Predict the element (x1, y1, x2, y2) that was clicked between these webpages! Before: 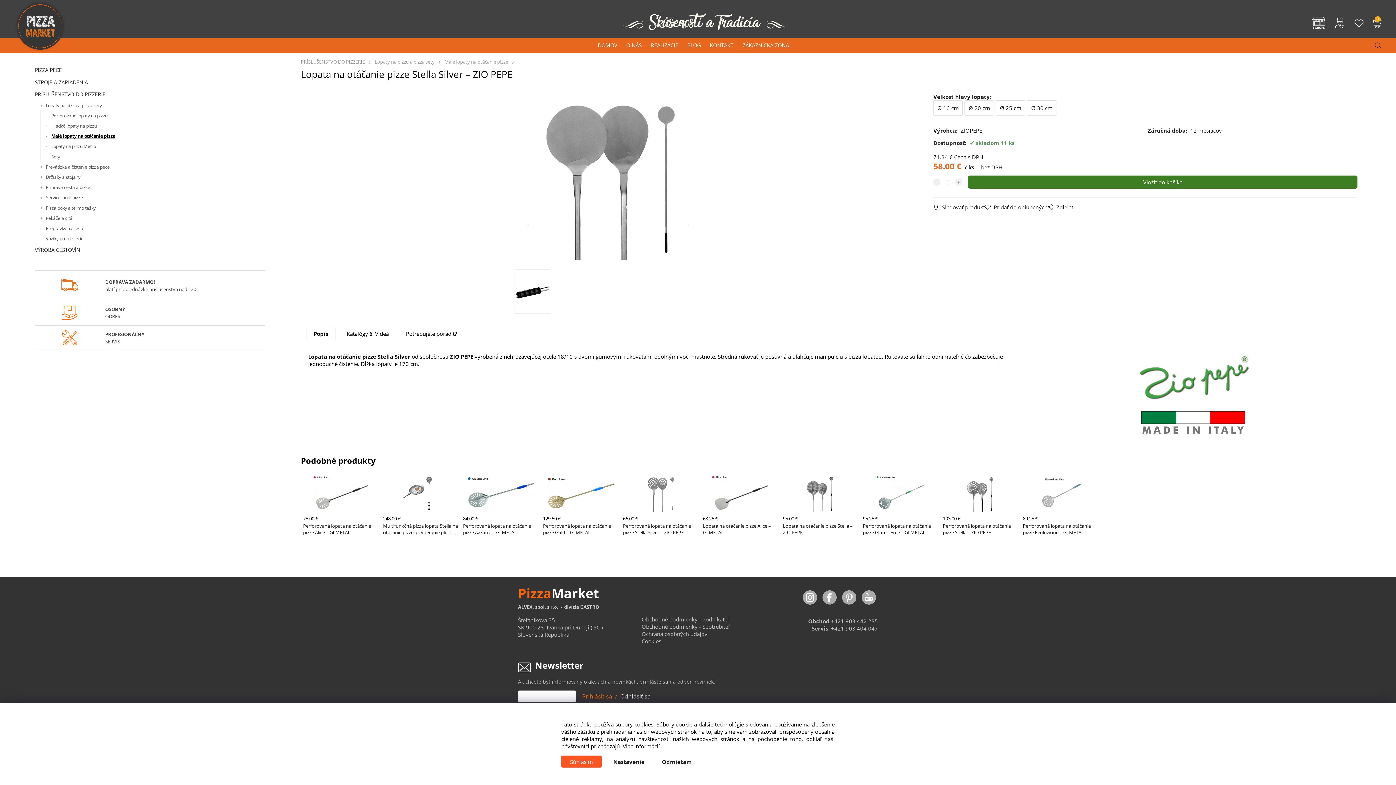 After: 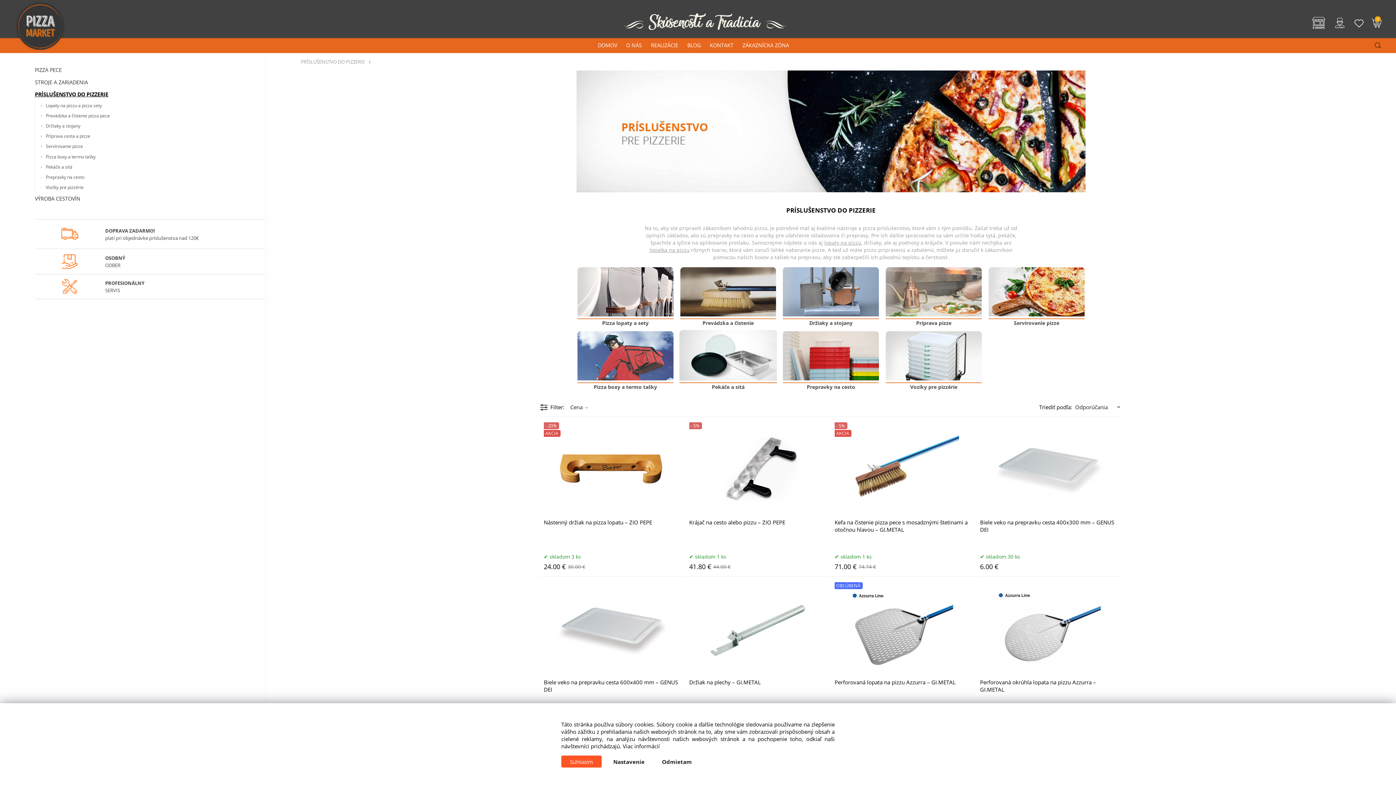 Action: bbox: (34, 88, 254, 100) label: PRÍSLUŠENSTVO DO PIZZERIE